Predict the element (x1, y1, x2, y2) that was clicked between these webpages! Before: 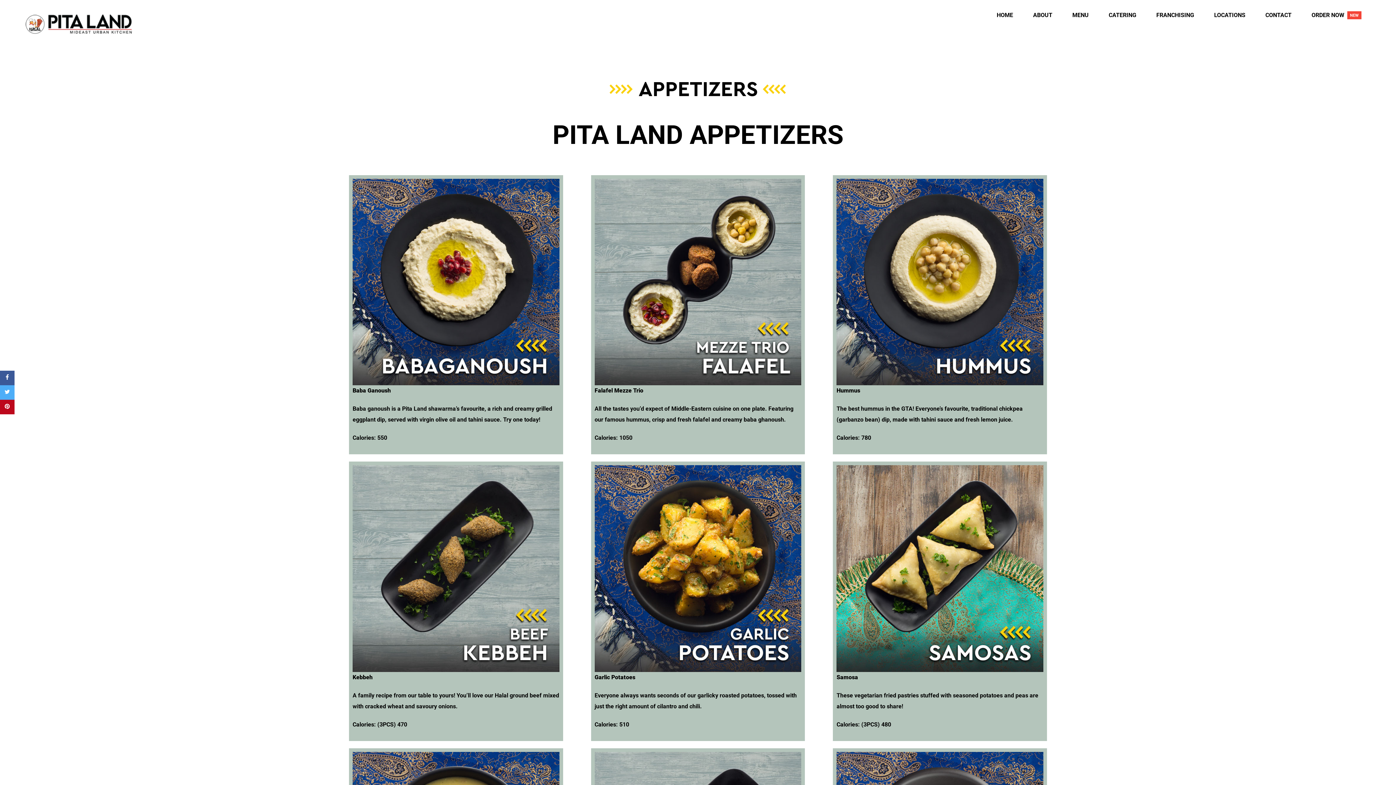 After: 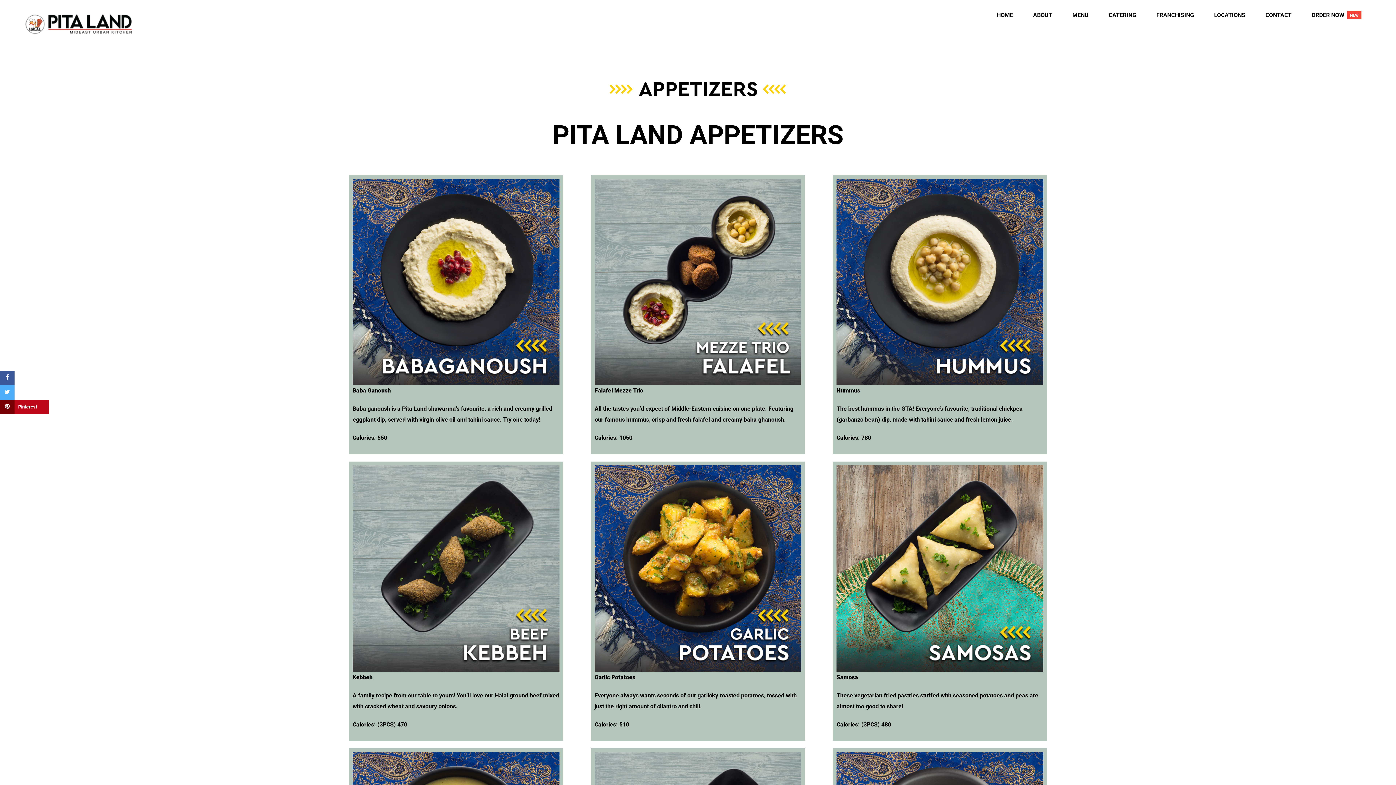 Action: bbox: (0, 400, 14, 414)